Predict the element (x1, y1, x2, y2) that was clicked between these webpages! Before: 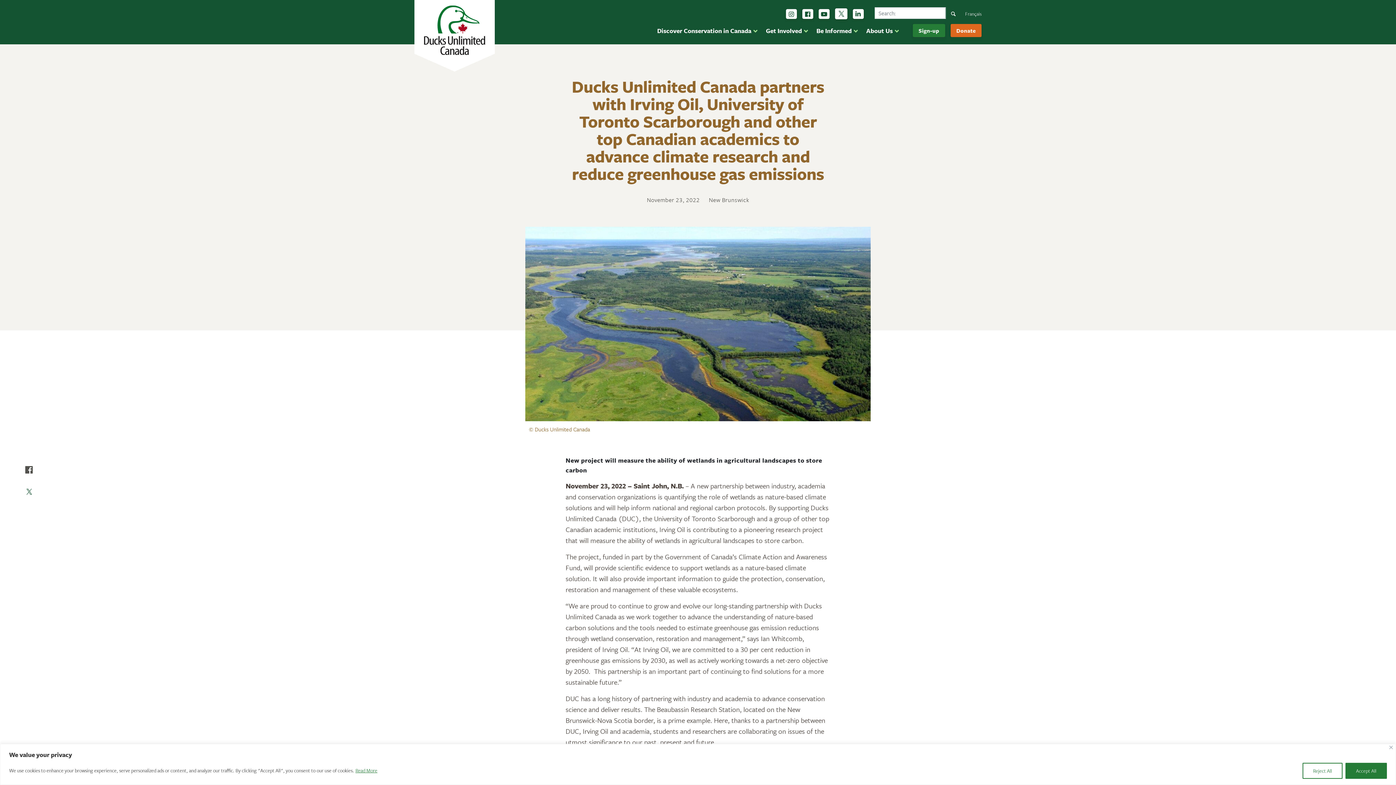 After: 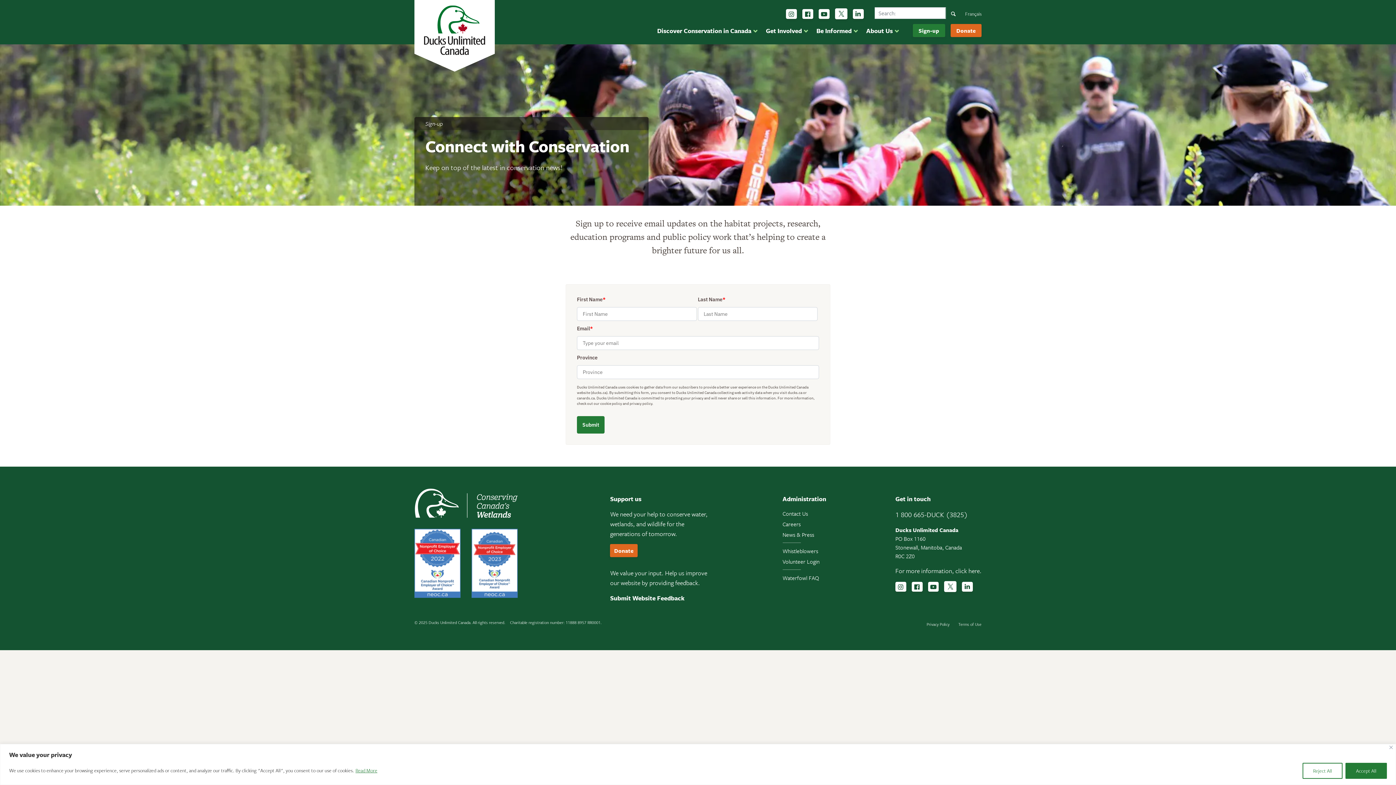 Action: label: Sign-up bbox: (913, 24, 945, 37)